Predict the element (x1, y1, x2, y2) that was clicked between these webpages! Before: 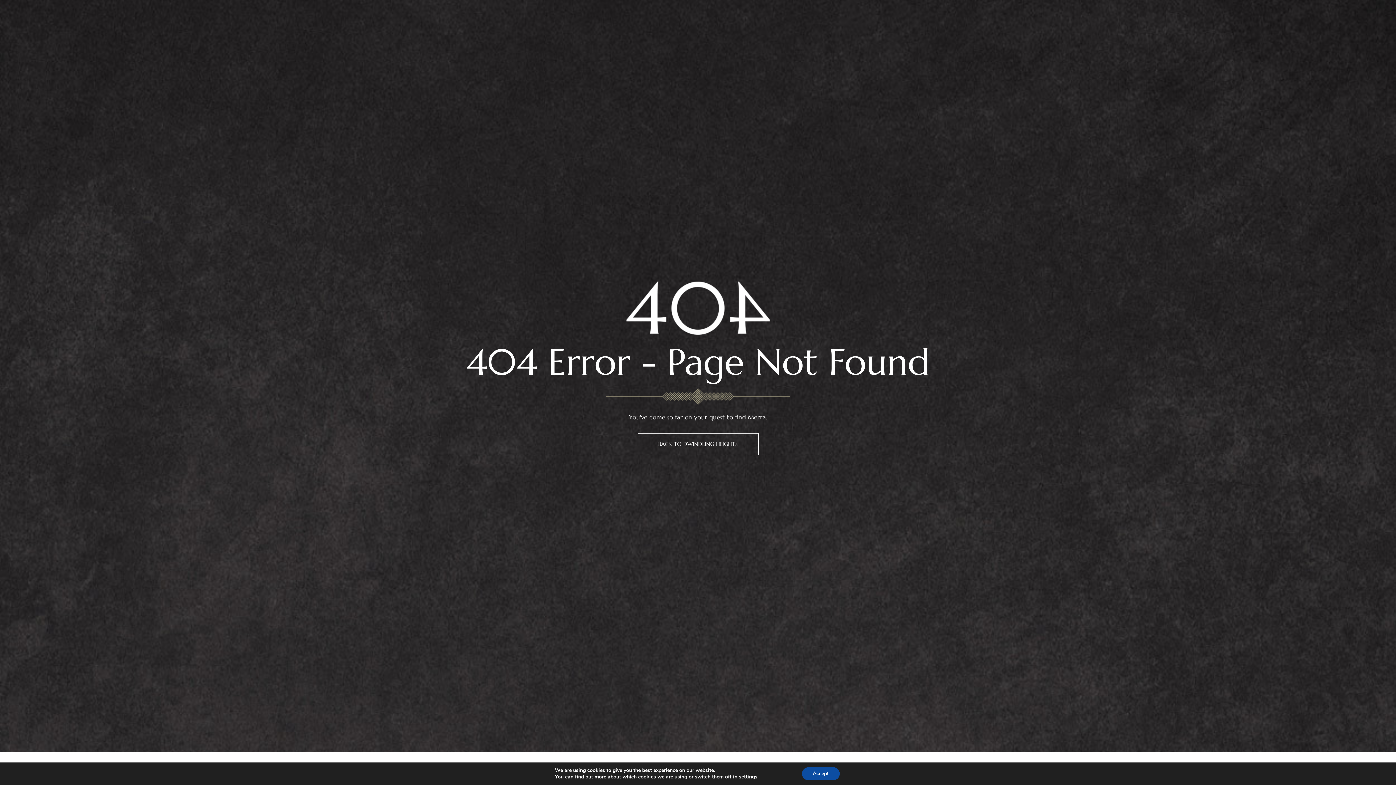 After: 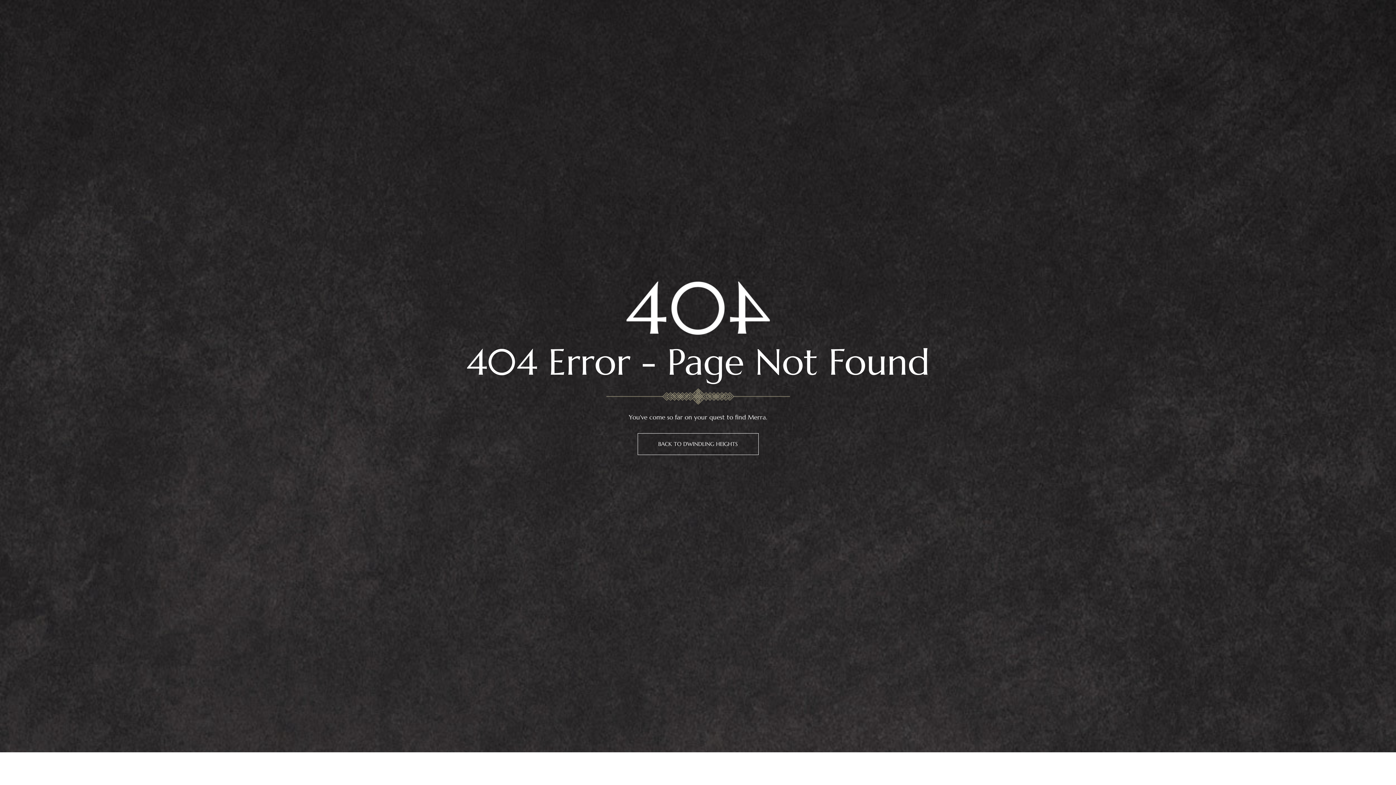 Action: label: Accept bbox: (802, 767, 839, 780)